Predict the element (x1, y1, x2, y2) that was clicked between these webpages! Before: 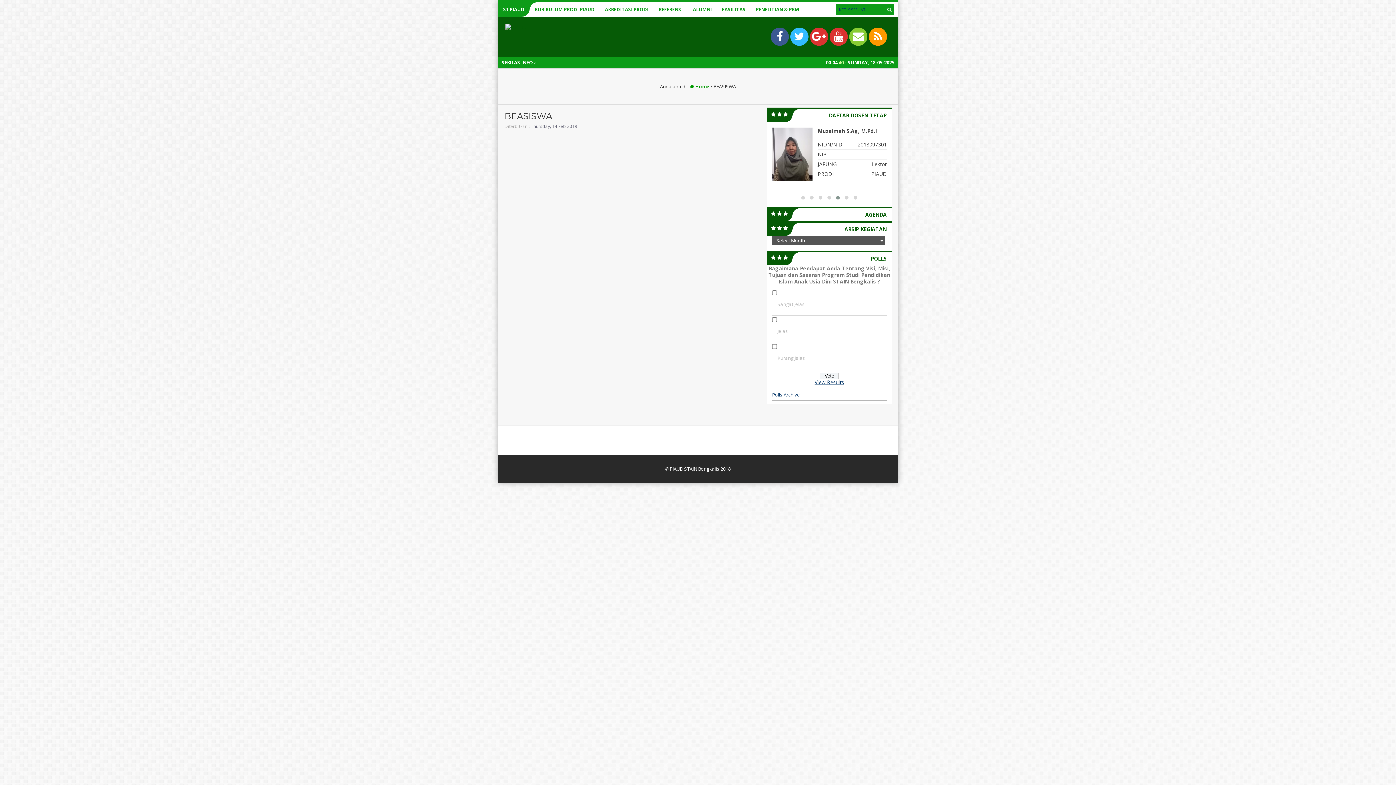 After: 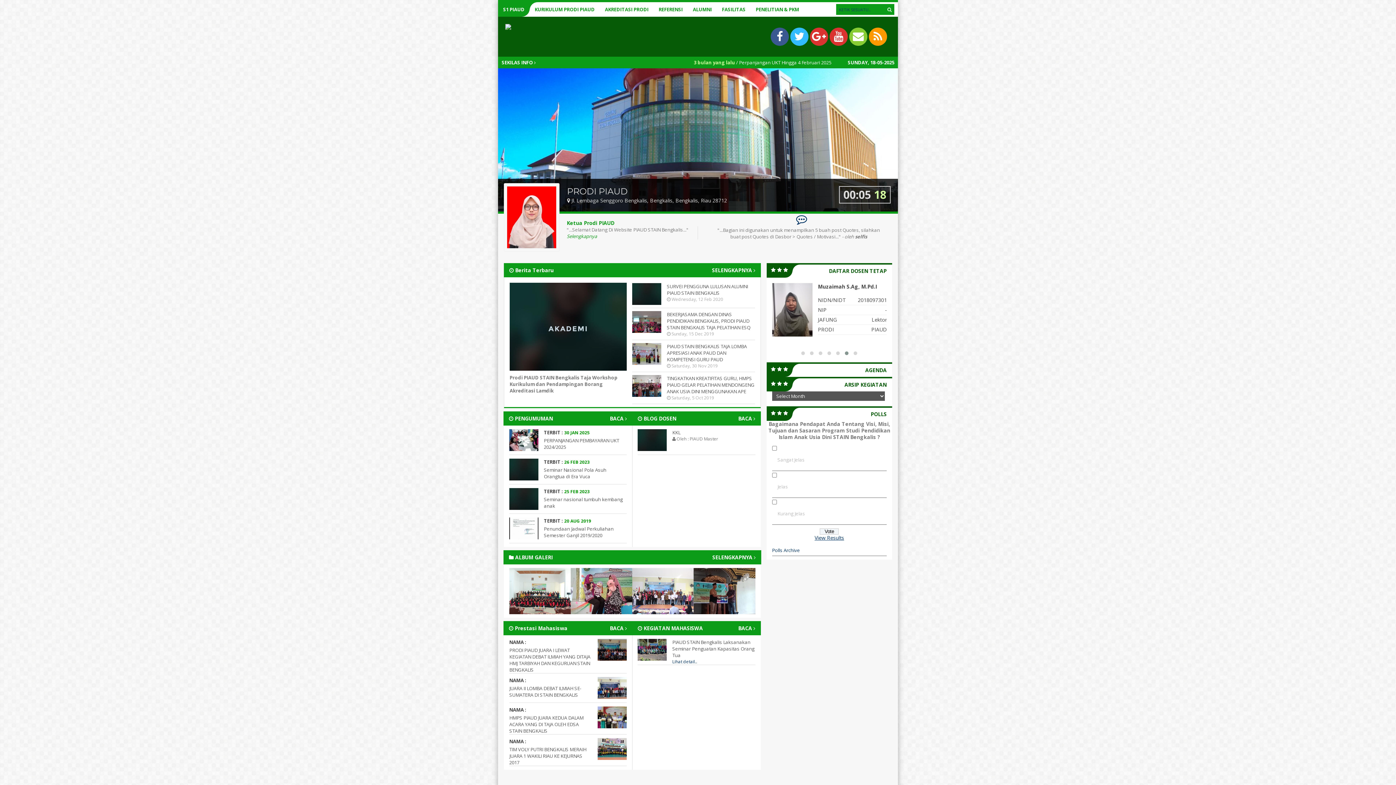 Action: bbox: (690, 83, 709, 89) label:  Home